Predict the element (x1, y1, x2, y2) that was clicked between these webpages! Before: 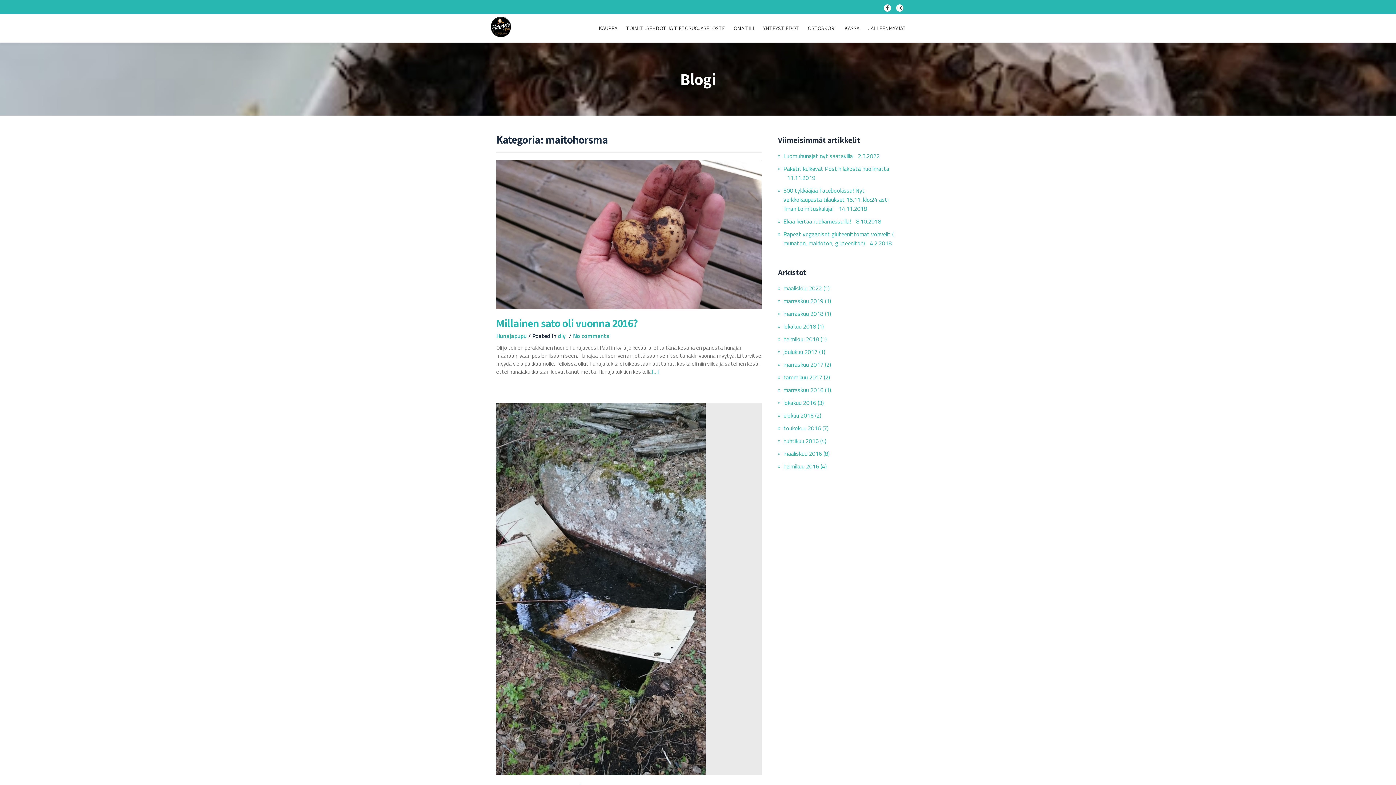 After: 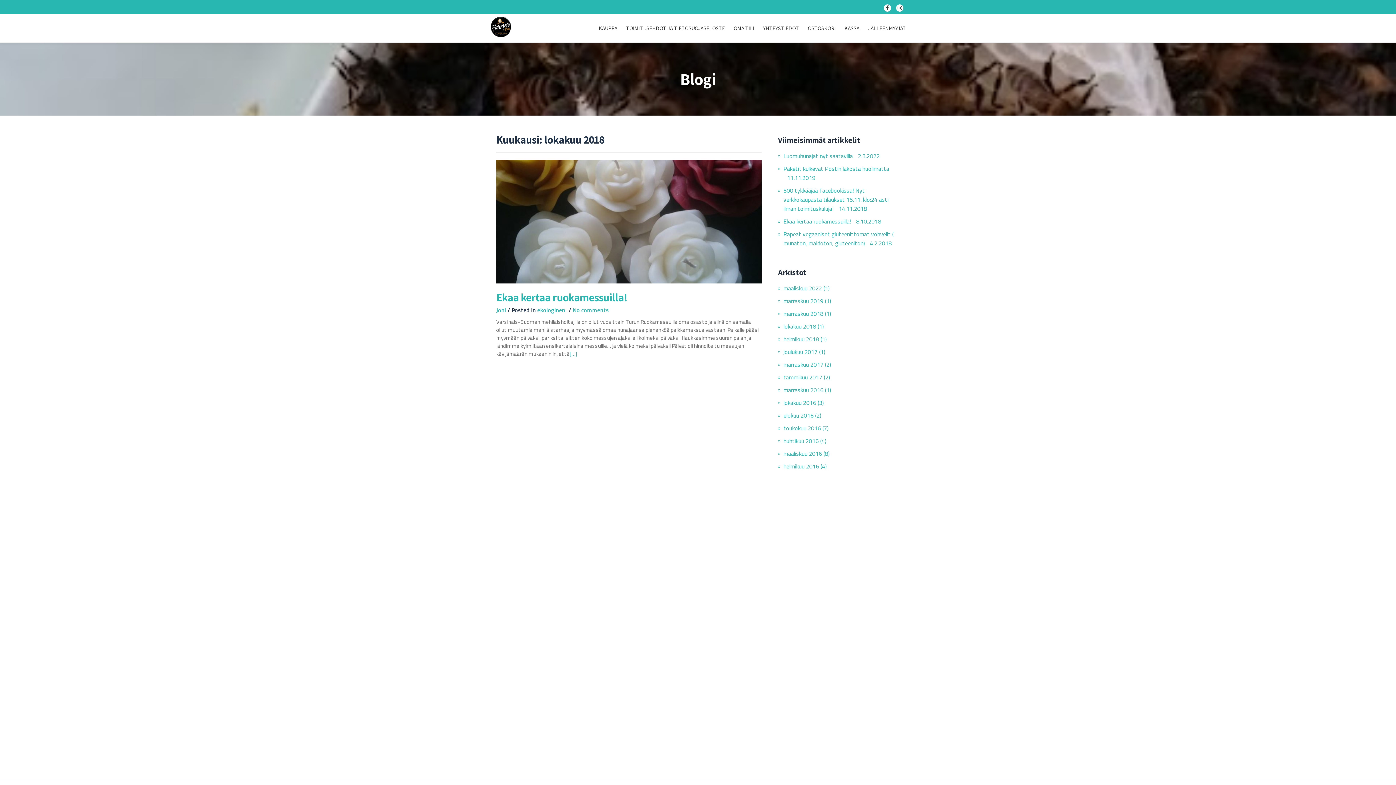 Action: label: lokakuu 2018 bbox: (783, 322, 816, 330)